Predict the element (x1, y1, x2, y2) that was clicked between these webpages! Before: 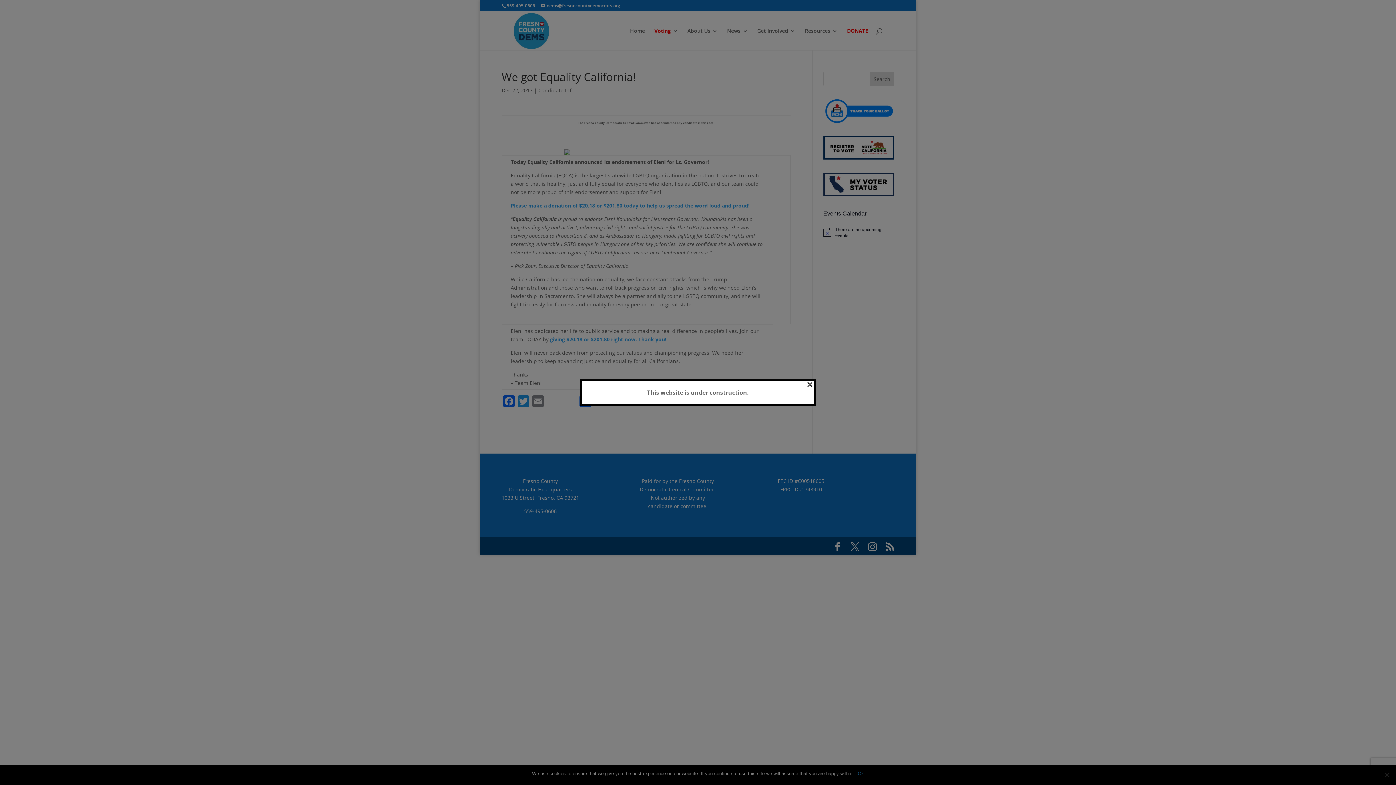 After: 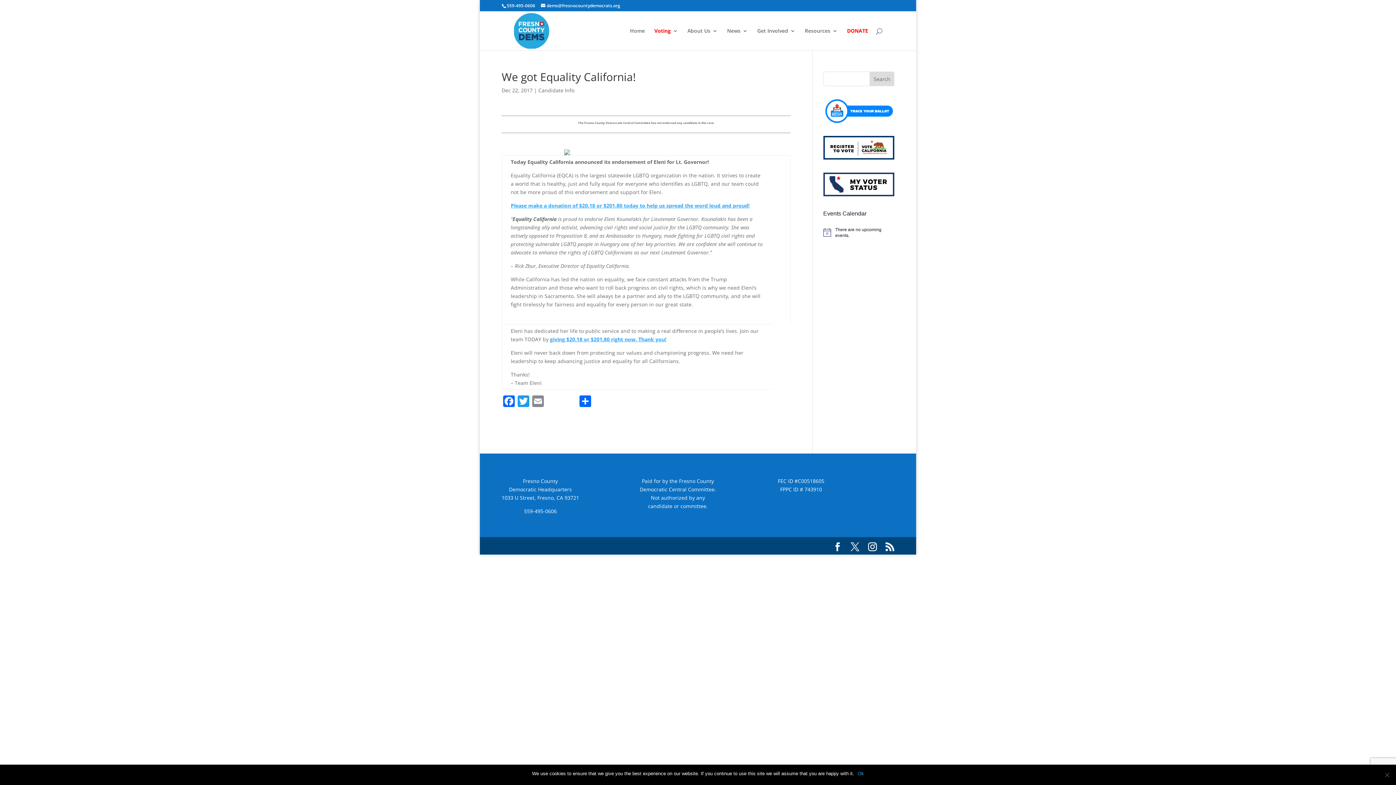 Action: bbox: (806, 381, 813, 386) label: ×